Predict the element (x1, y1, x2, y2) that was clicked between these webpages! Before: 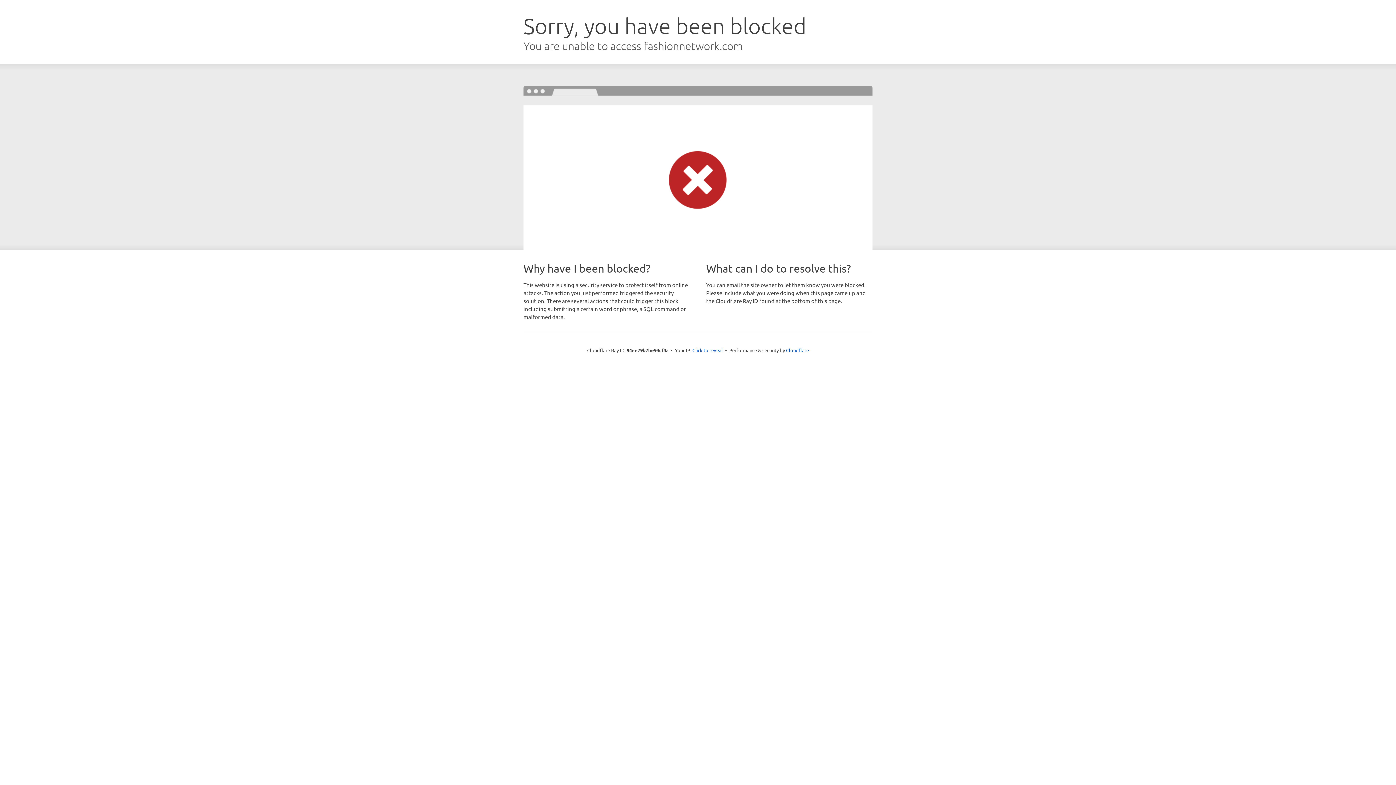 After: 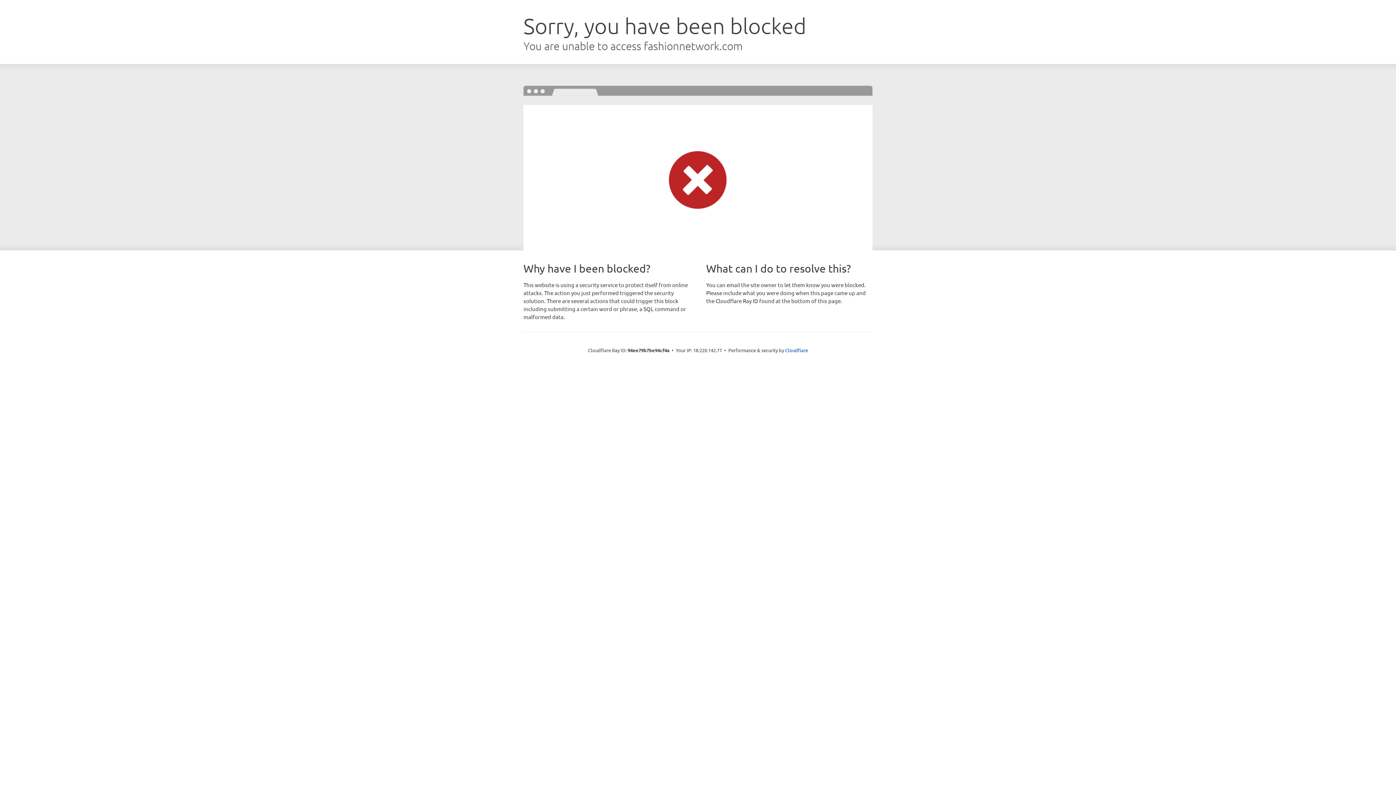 Action: label: Click to reveal bbox: (692, 346, 723, 353)